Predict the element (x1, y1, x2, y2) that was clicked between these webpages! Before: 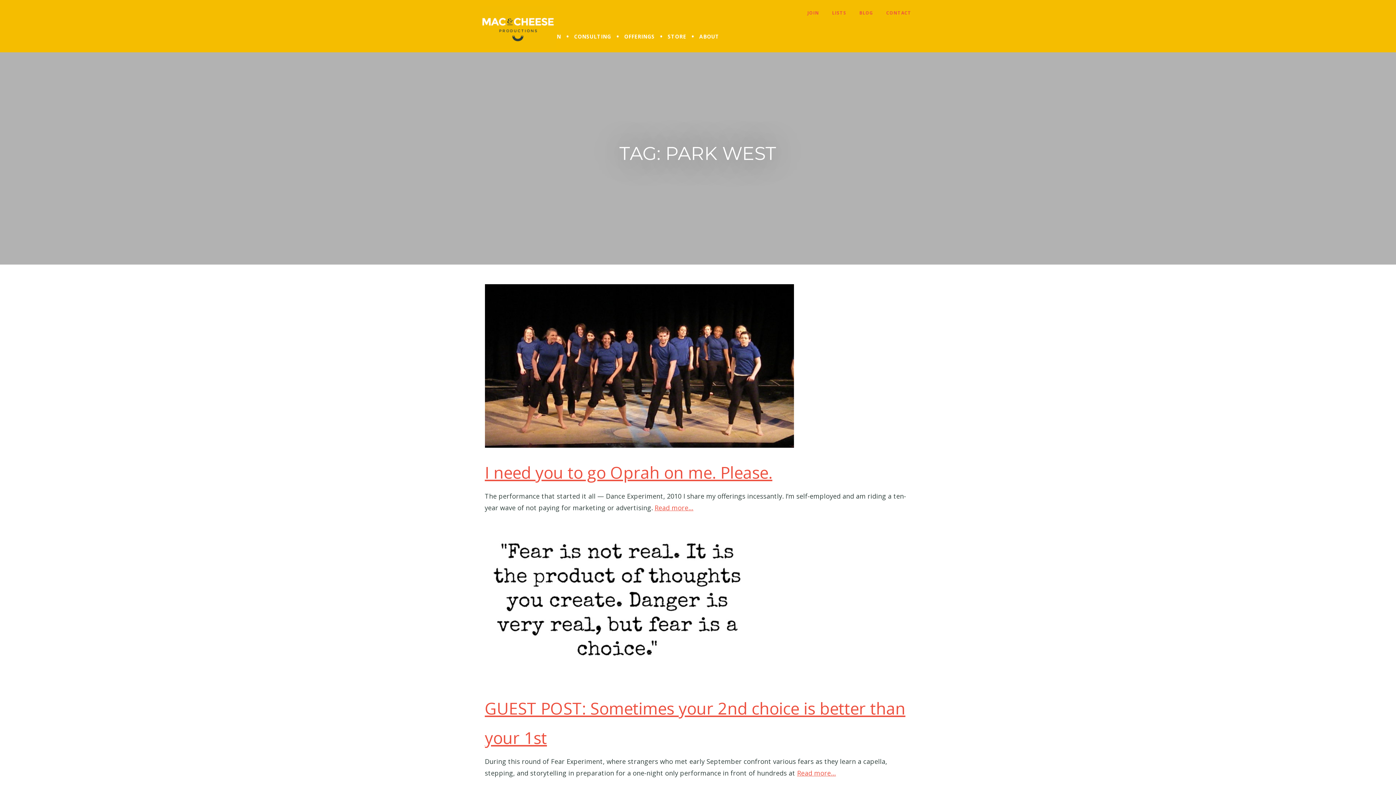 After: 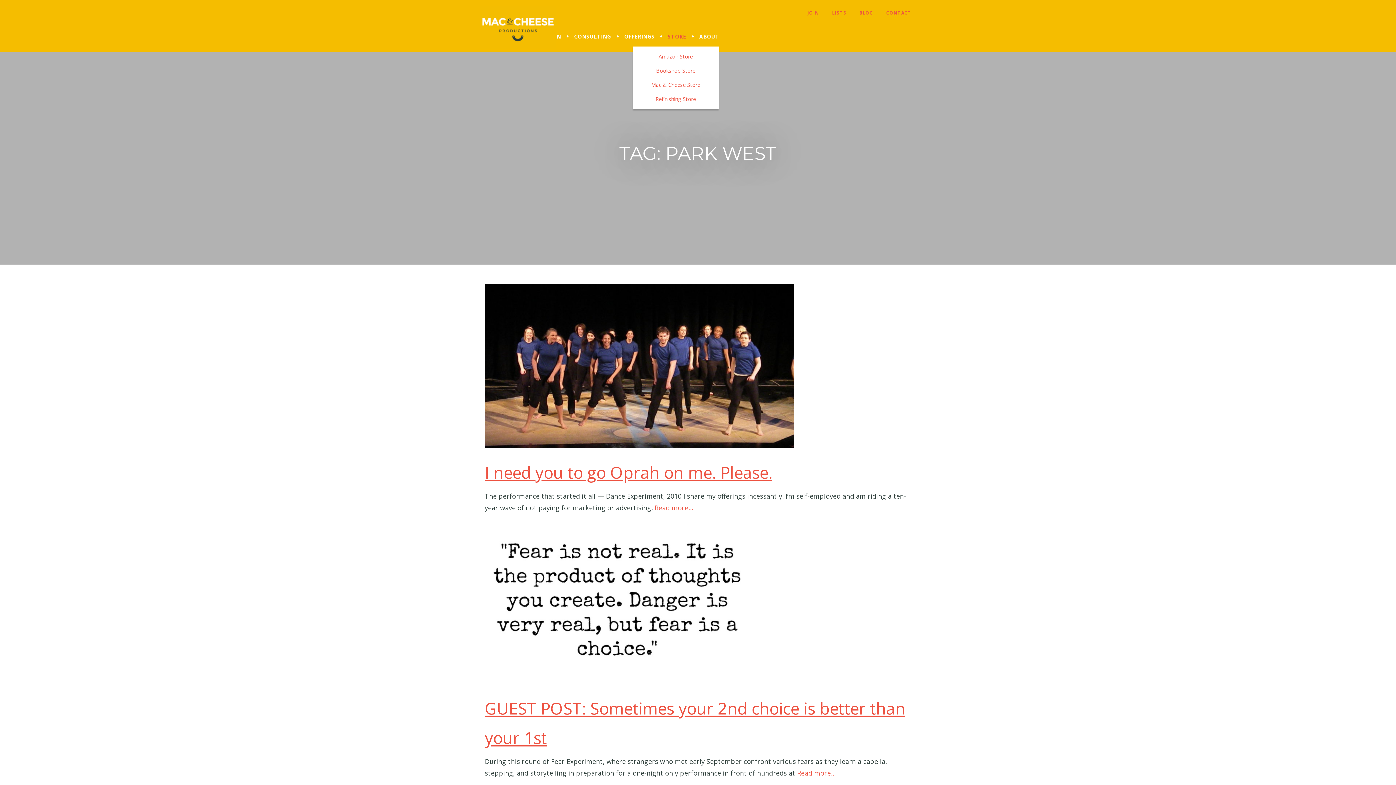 Action: bbox: (662, 25, 691, 47) label: STORE